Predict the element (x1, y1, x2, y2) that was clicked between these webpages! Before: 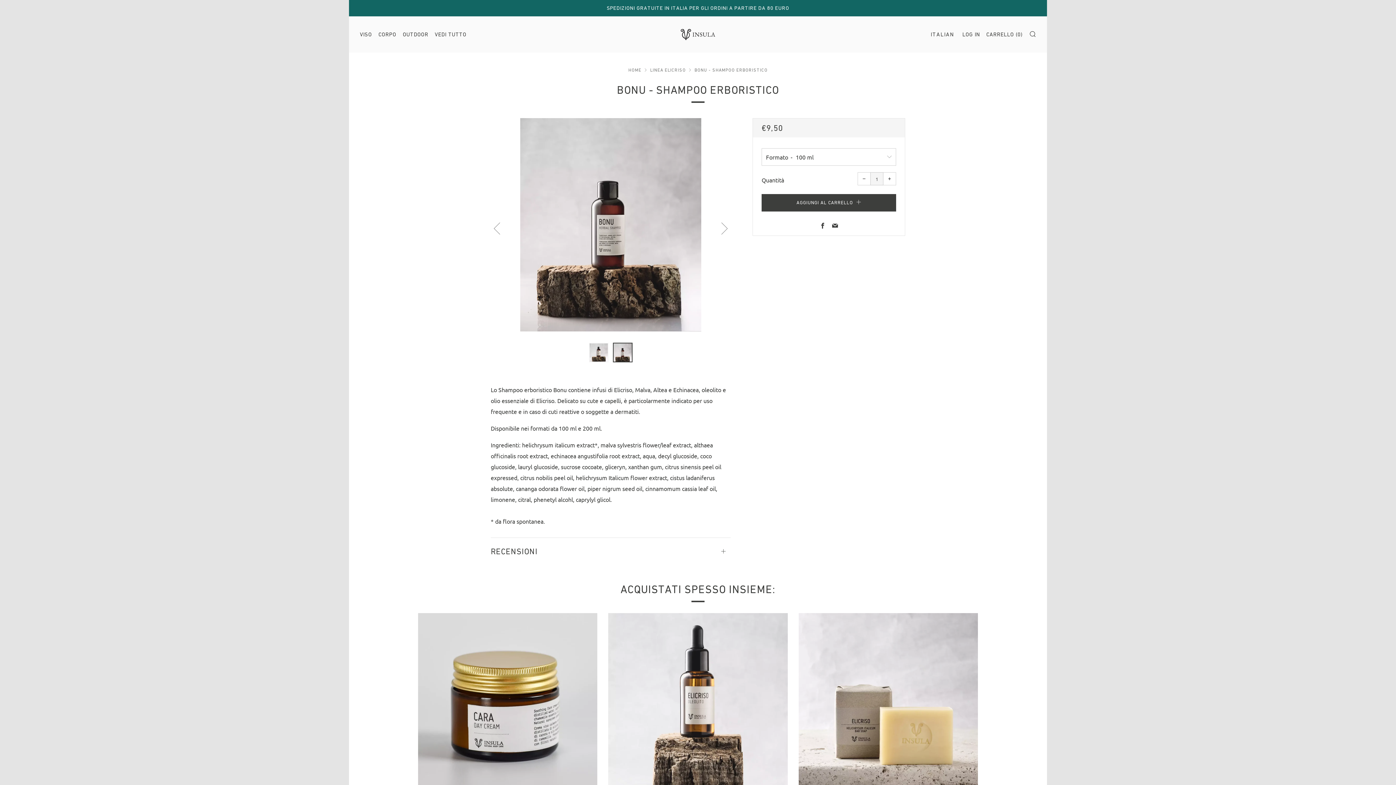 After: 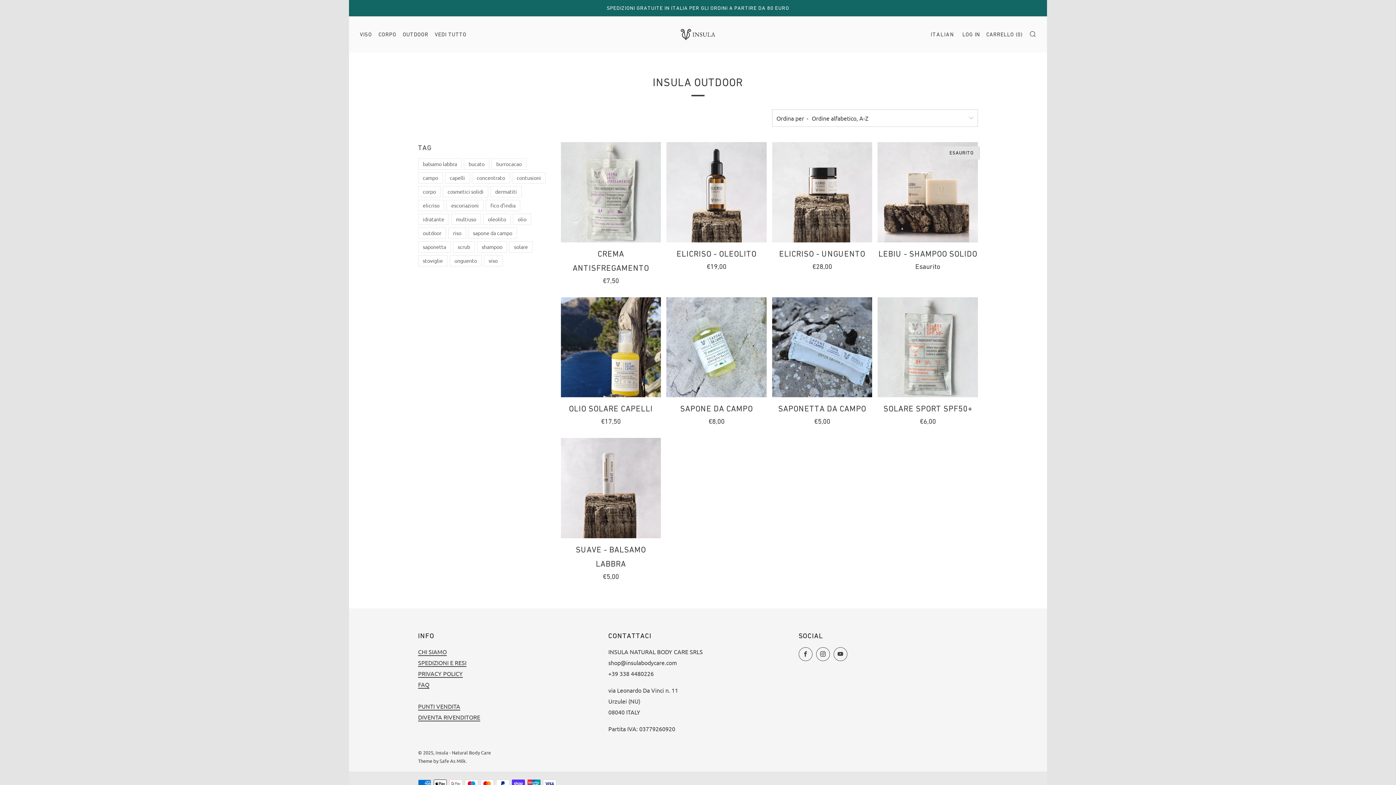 Action: label: OUTDOOR bbox: (402, 31, 428, 37)